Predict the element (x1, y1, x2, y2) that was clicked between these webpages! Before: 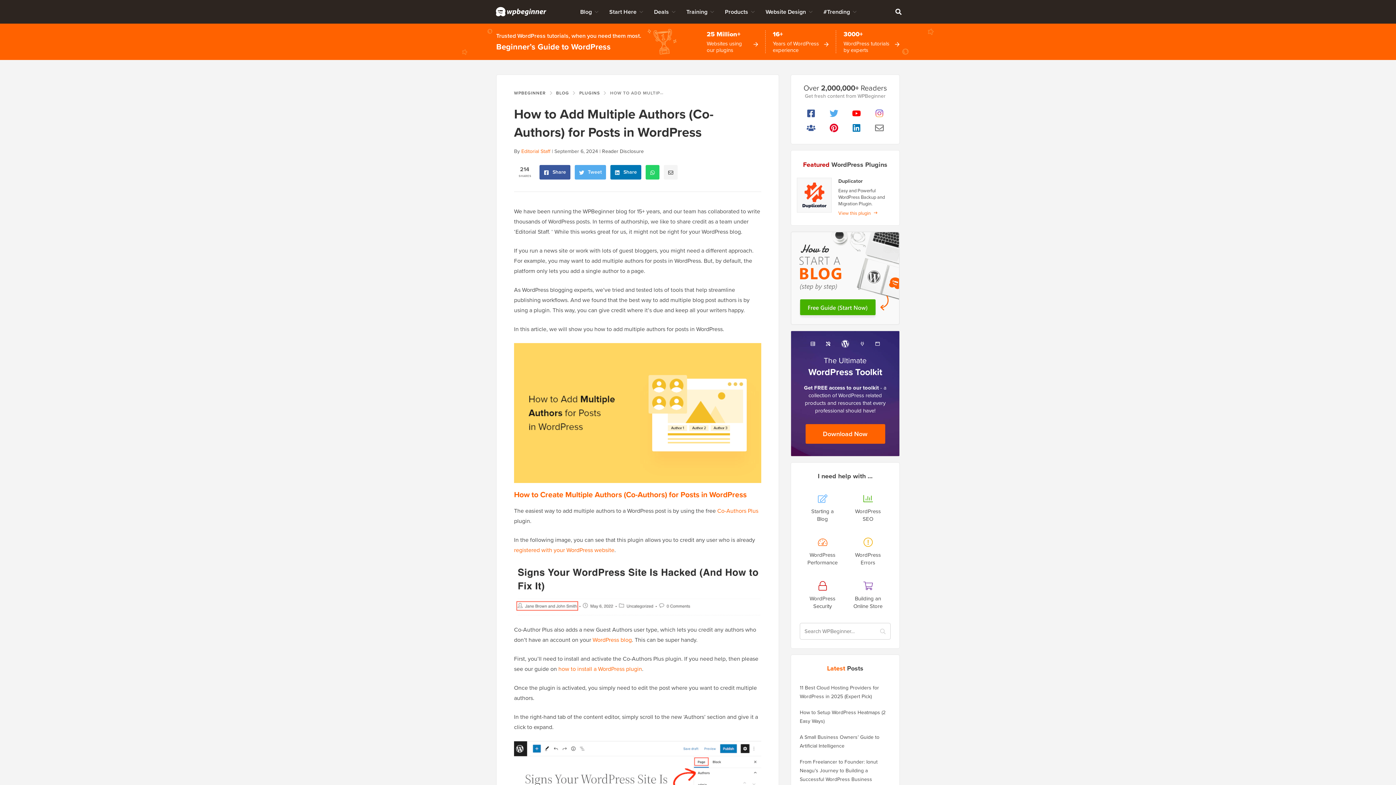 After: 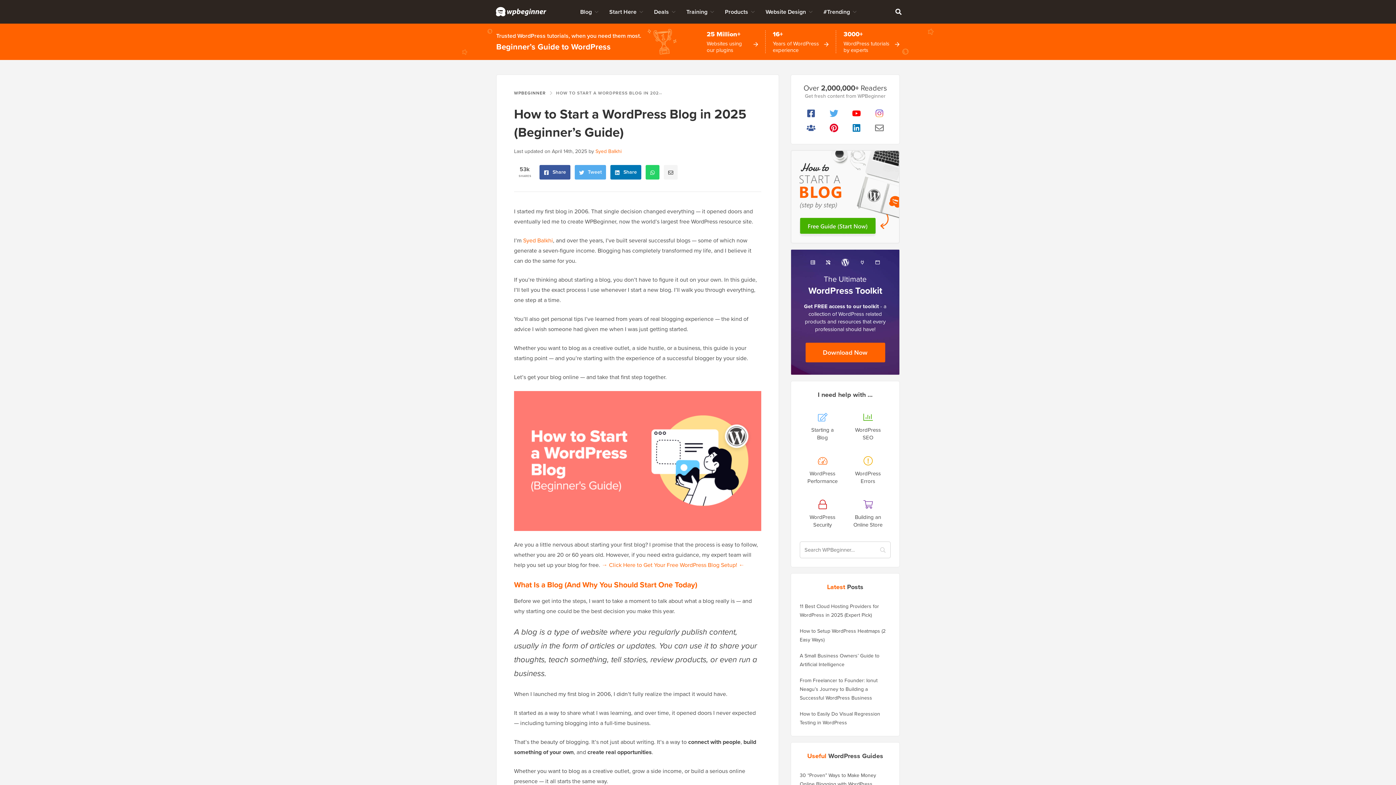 Action: label: Starting a
Blog bbox: (800, 487, 845, 530)